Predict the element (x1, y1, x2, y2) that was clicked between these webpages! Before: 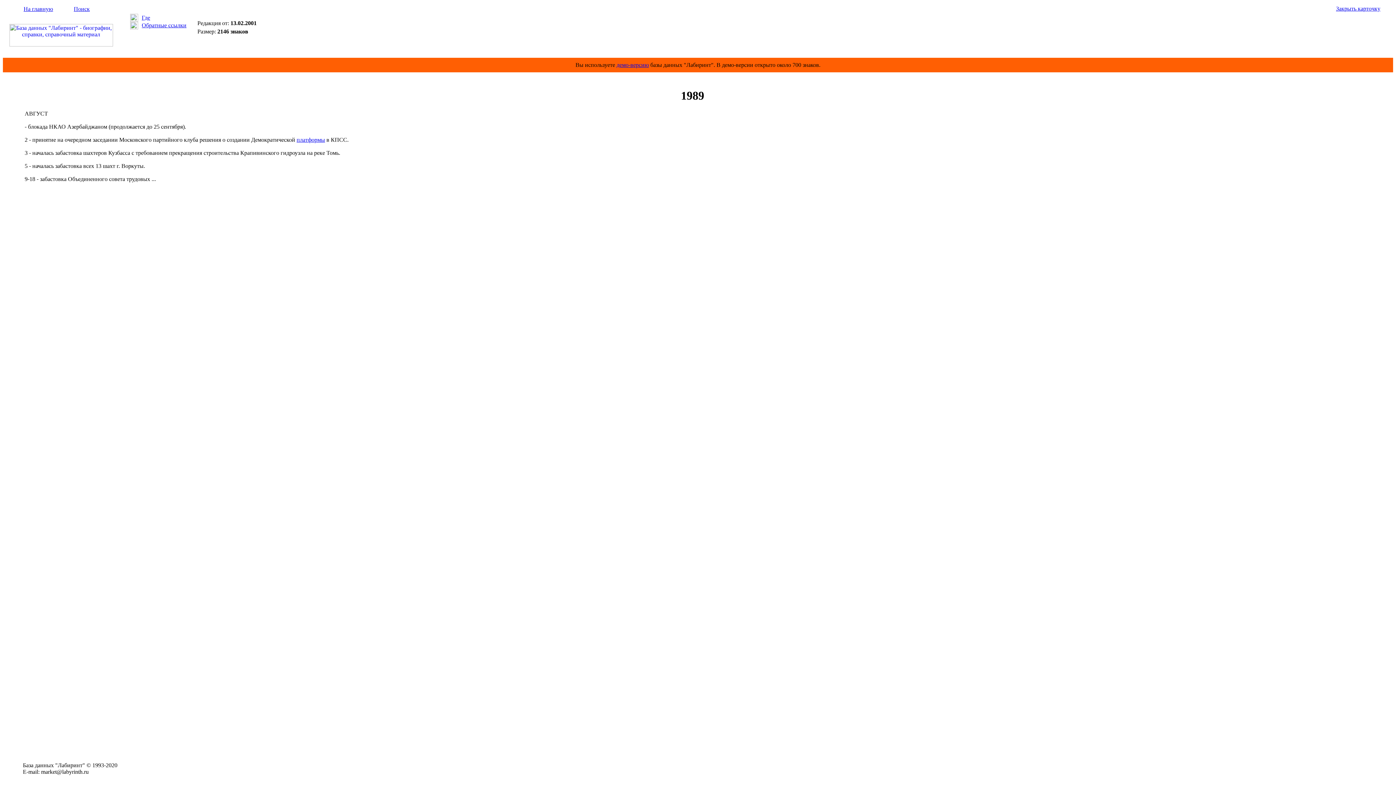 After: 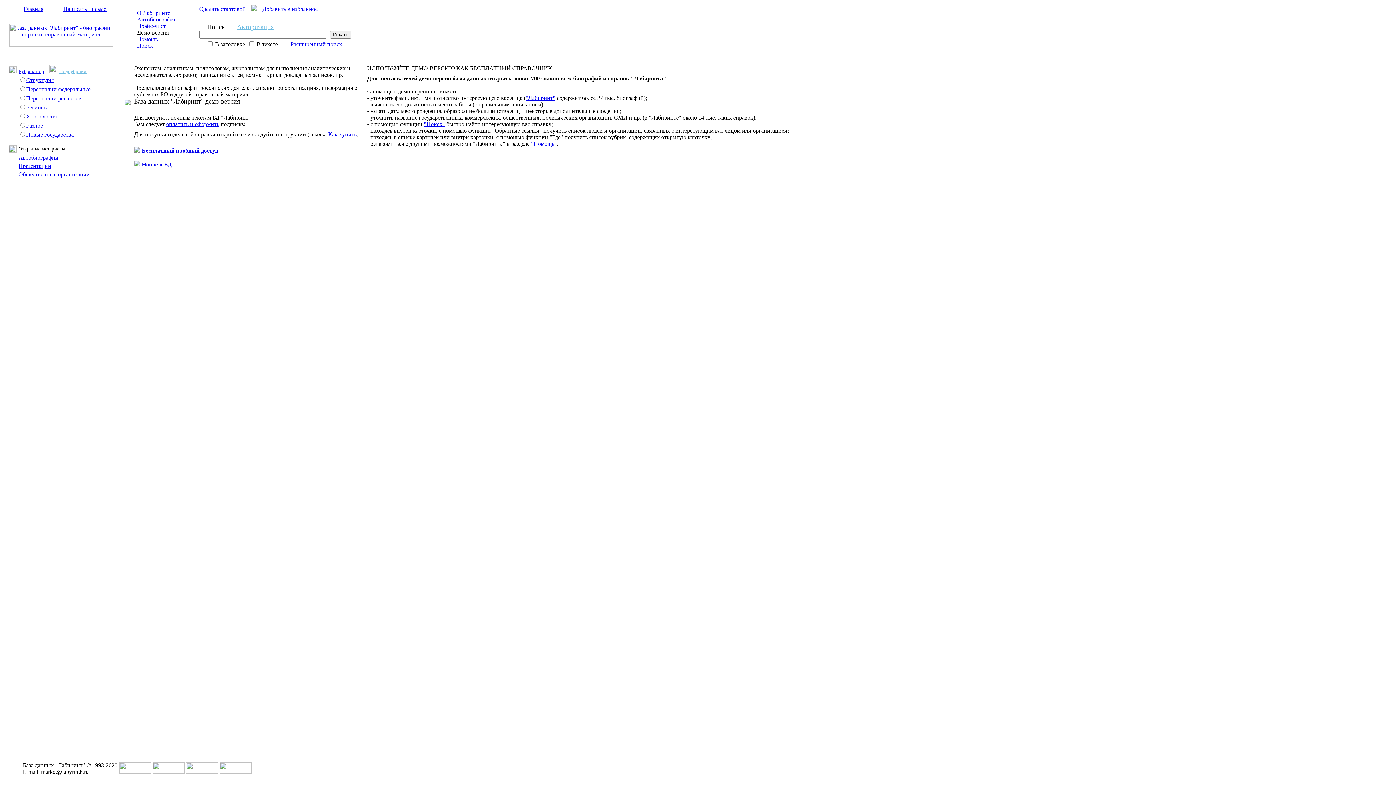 Action: bbox: (616, 61, 649, 68) label: демо-версию